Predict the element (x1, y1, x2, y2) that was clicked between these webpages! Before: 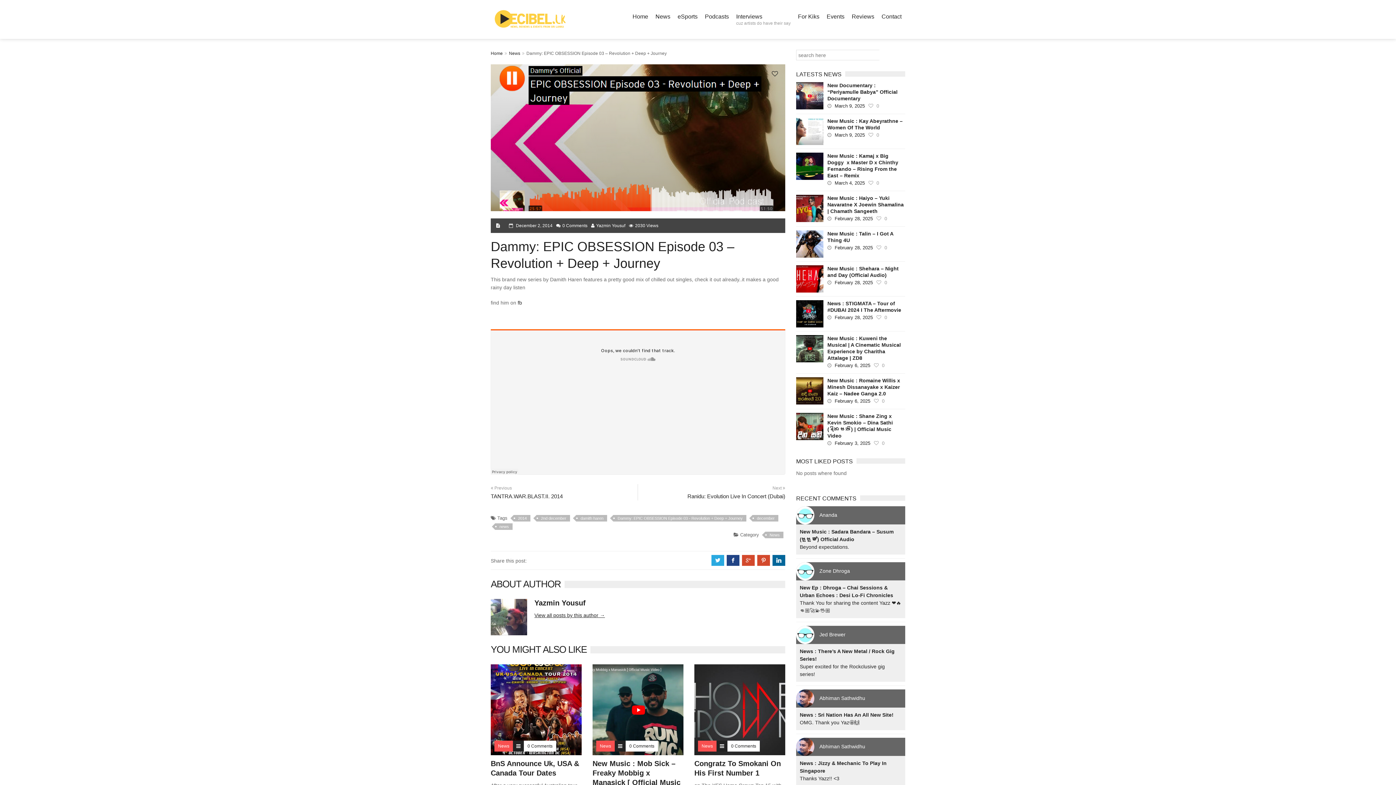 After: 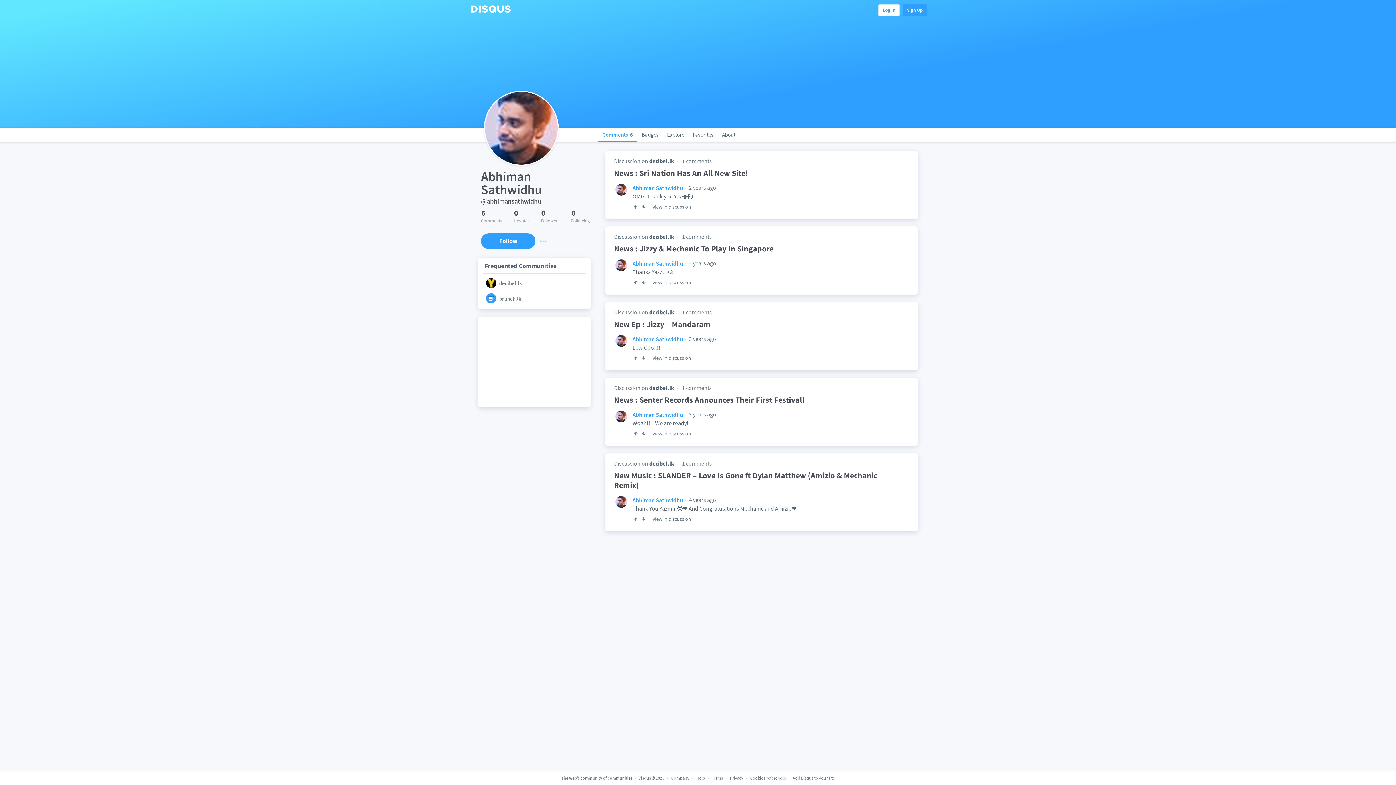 Action: bbox: (816, 743, 865, 749) label: Abhiman Sathwidhu